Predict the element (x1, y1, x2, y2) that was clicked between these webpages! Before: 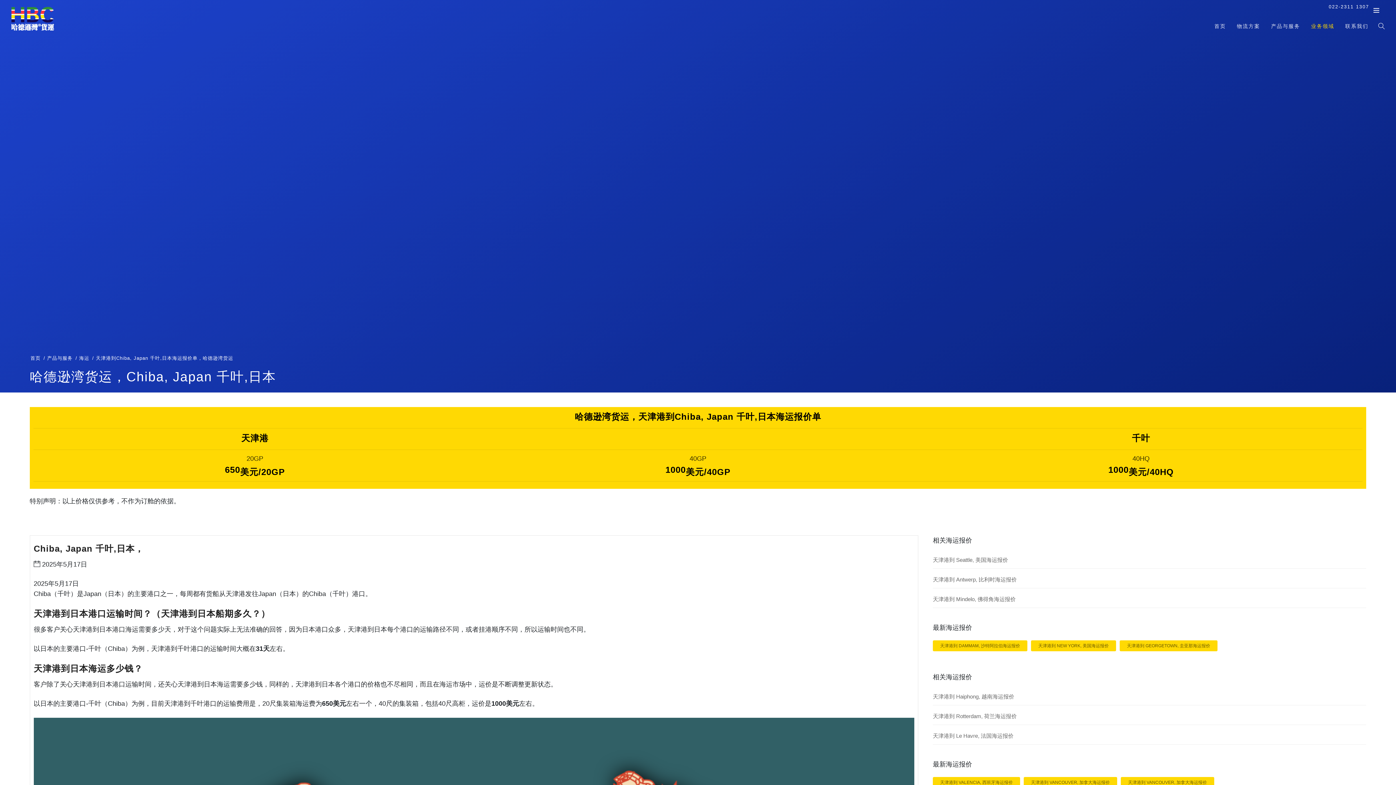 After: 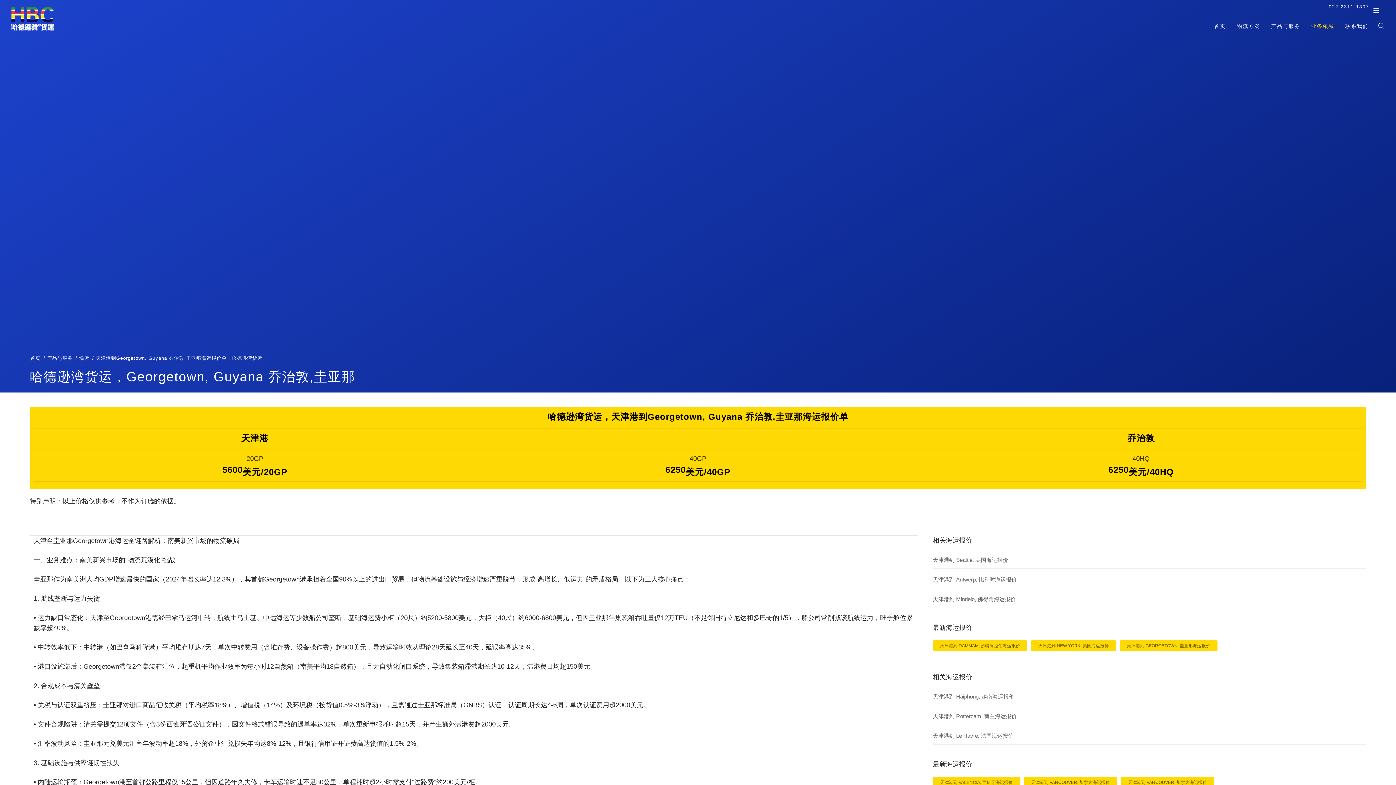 Action: label: 天津港到 GEORGETOWN, 圭亚那海运报价 bbox: (1120, 640, 1217, 651)